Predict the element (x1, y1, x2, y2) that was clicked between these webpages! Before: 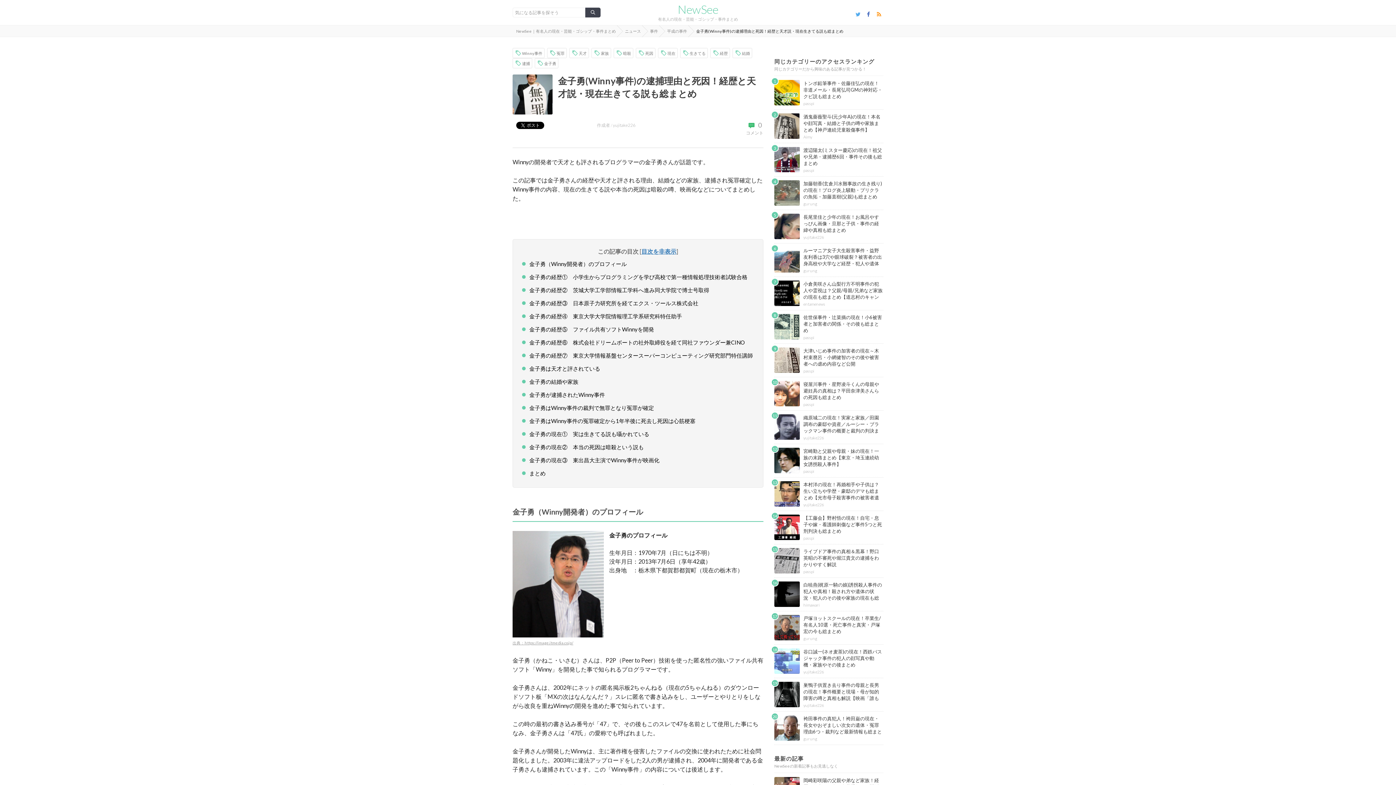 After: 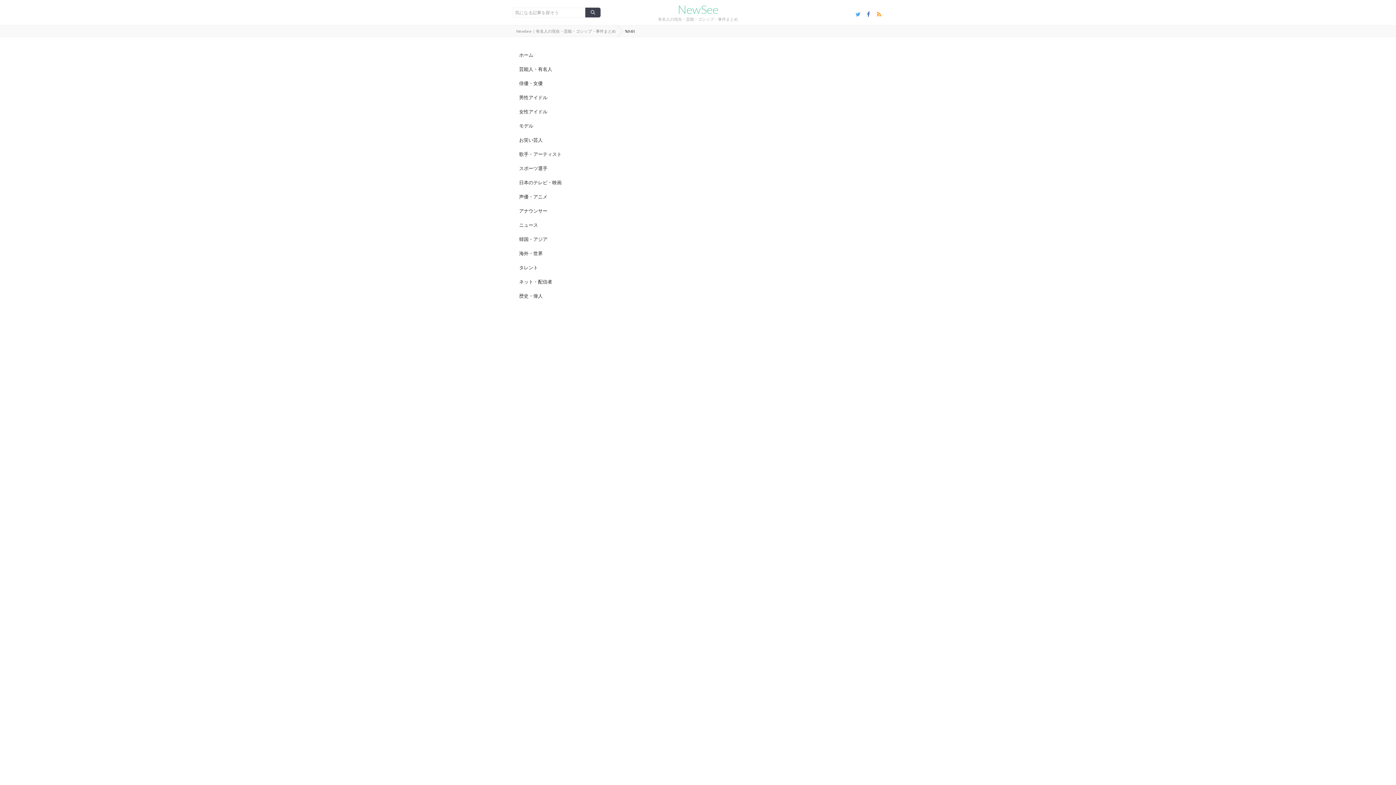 Action: bbox: (613, 122, 635, 128) label: yujitake226